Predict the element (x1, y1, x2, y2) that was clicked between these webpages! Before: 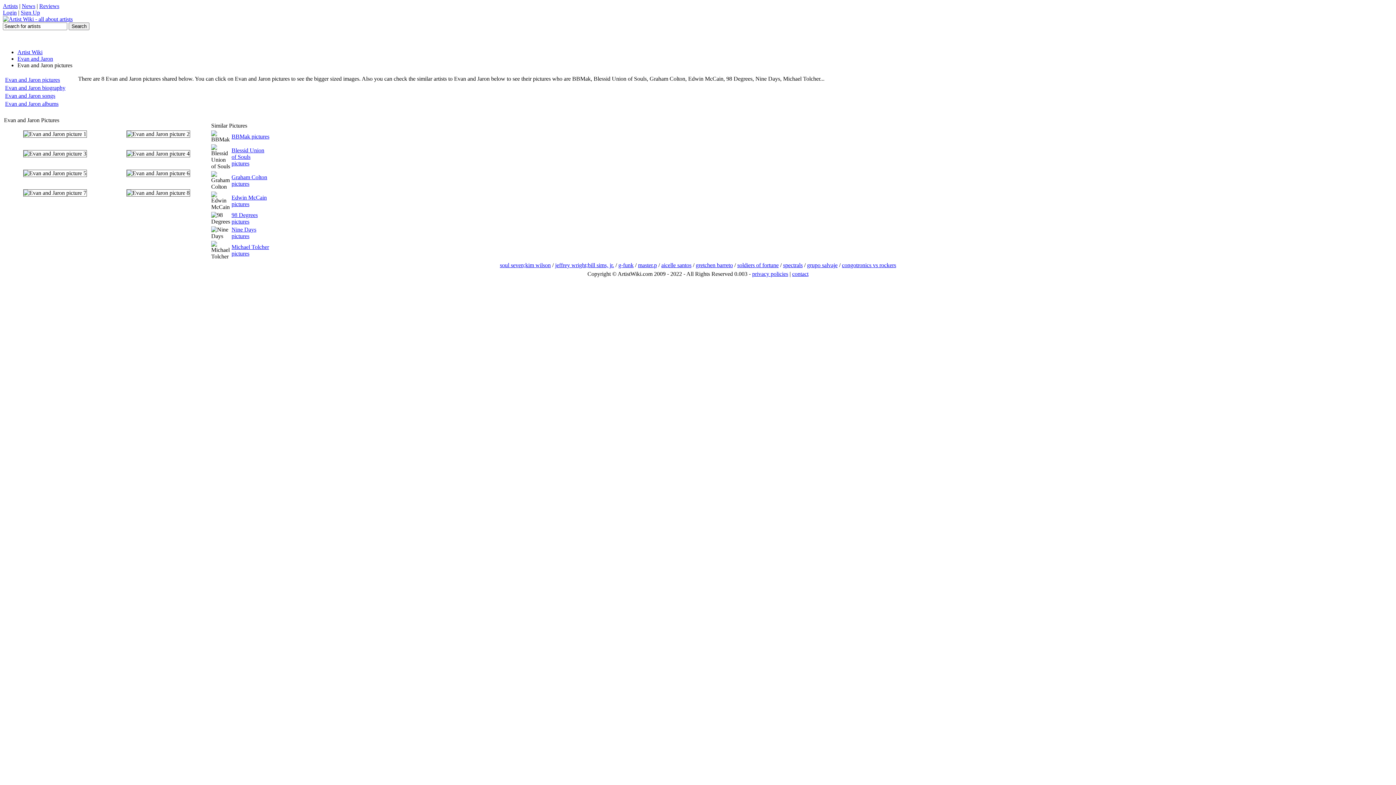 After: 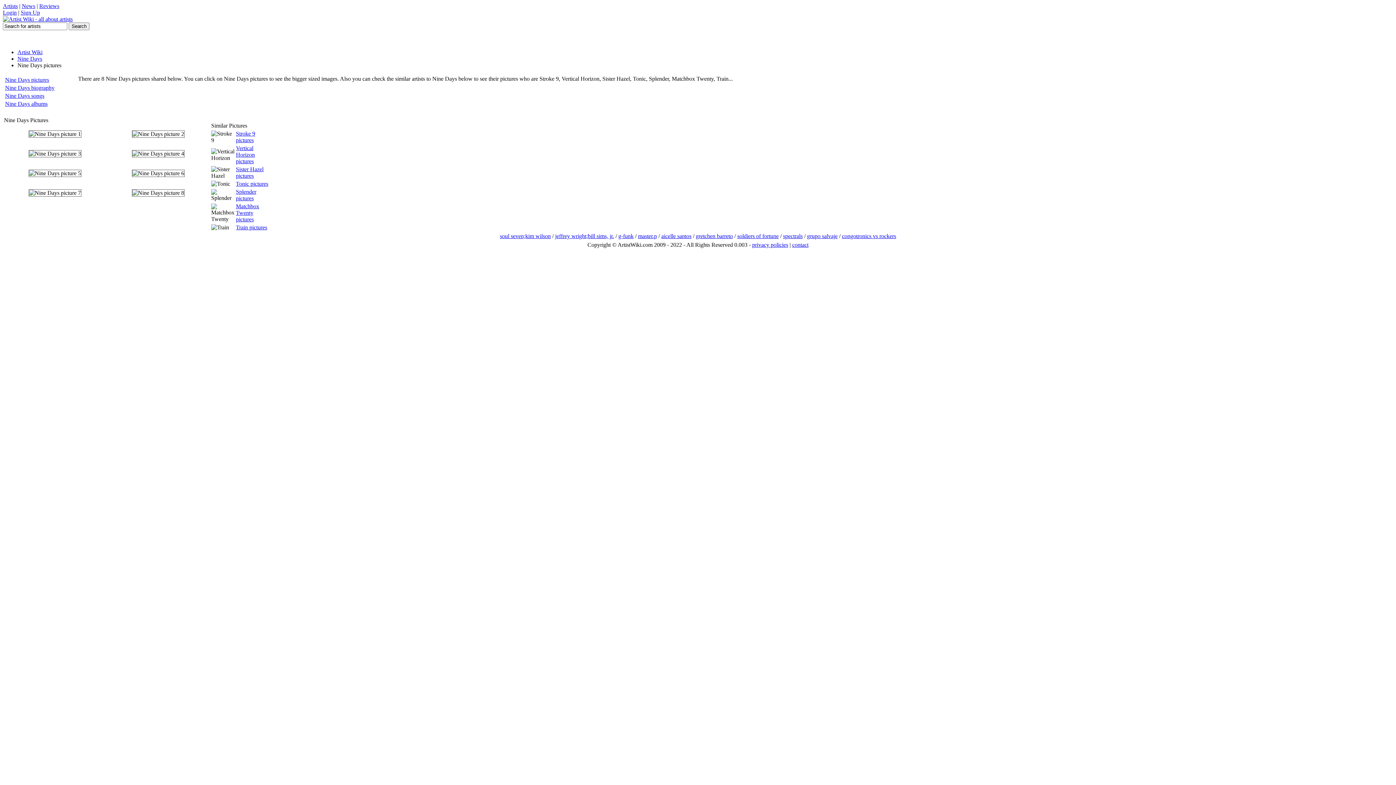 Action: bbox: (231, 226, 256, 239) label: Nine Days pictures